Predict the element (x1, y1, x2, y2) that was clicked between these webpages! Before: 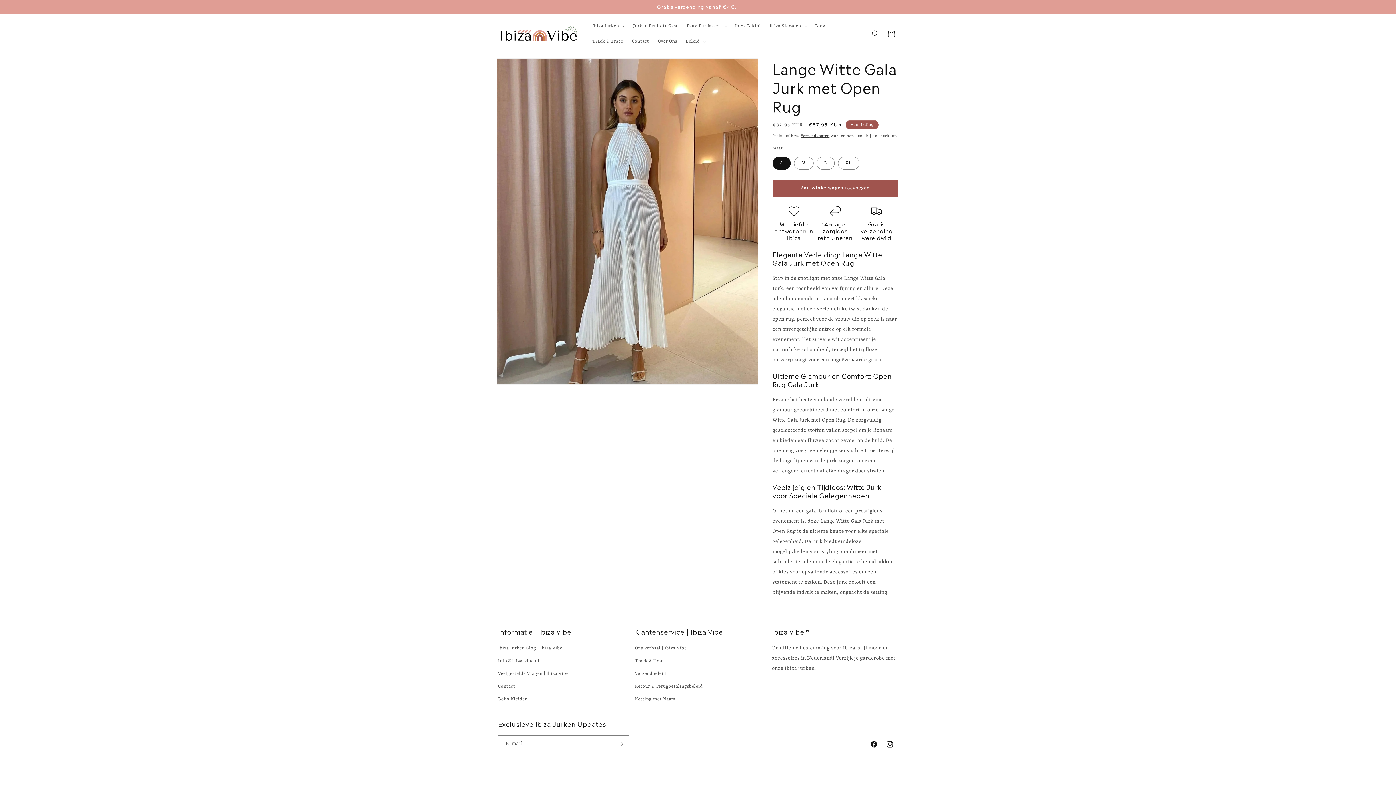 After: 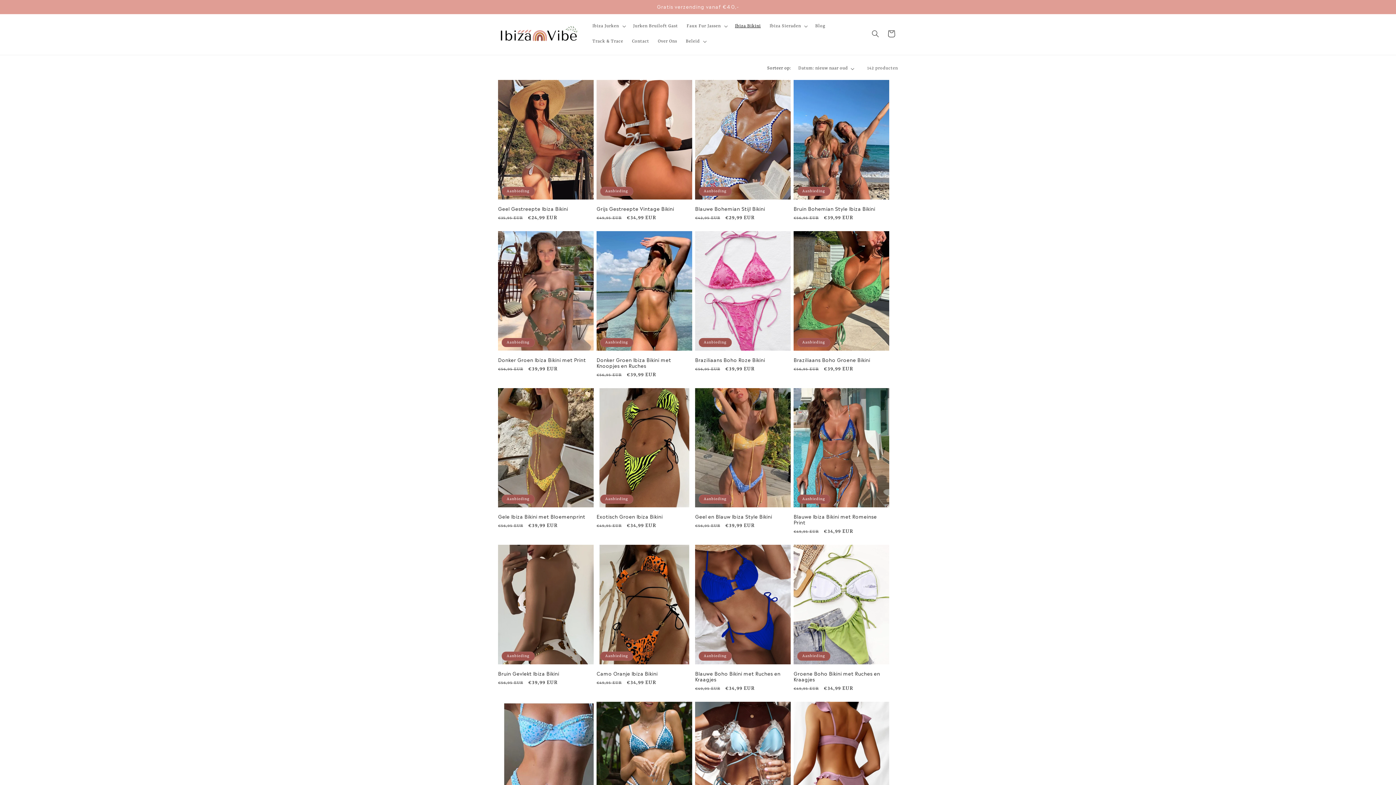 Action: bbox: (730, 18, 765, 33) label: Ibiza Bikini